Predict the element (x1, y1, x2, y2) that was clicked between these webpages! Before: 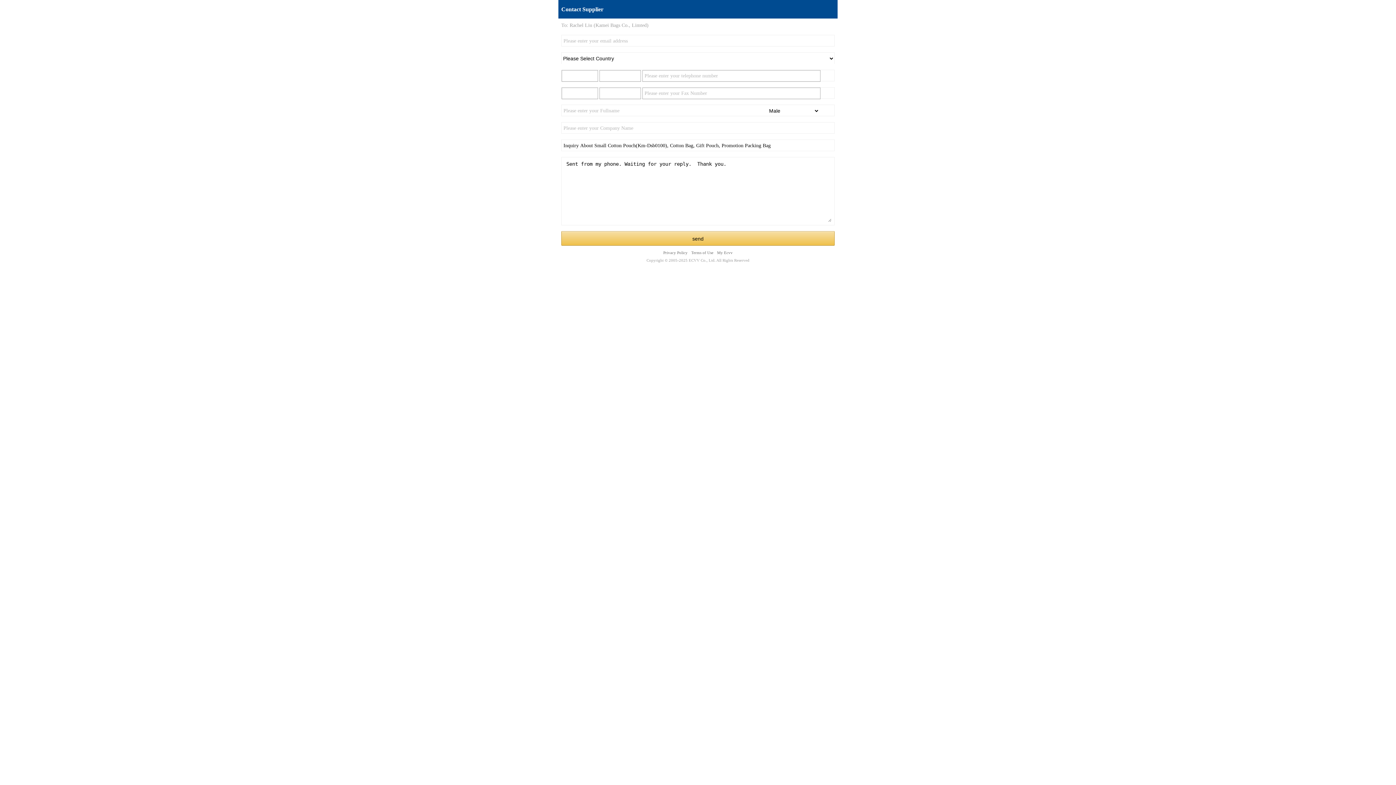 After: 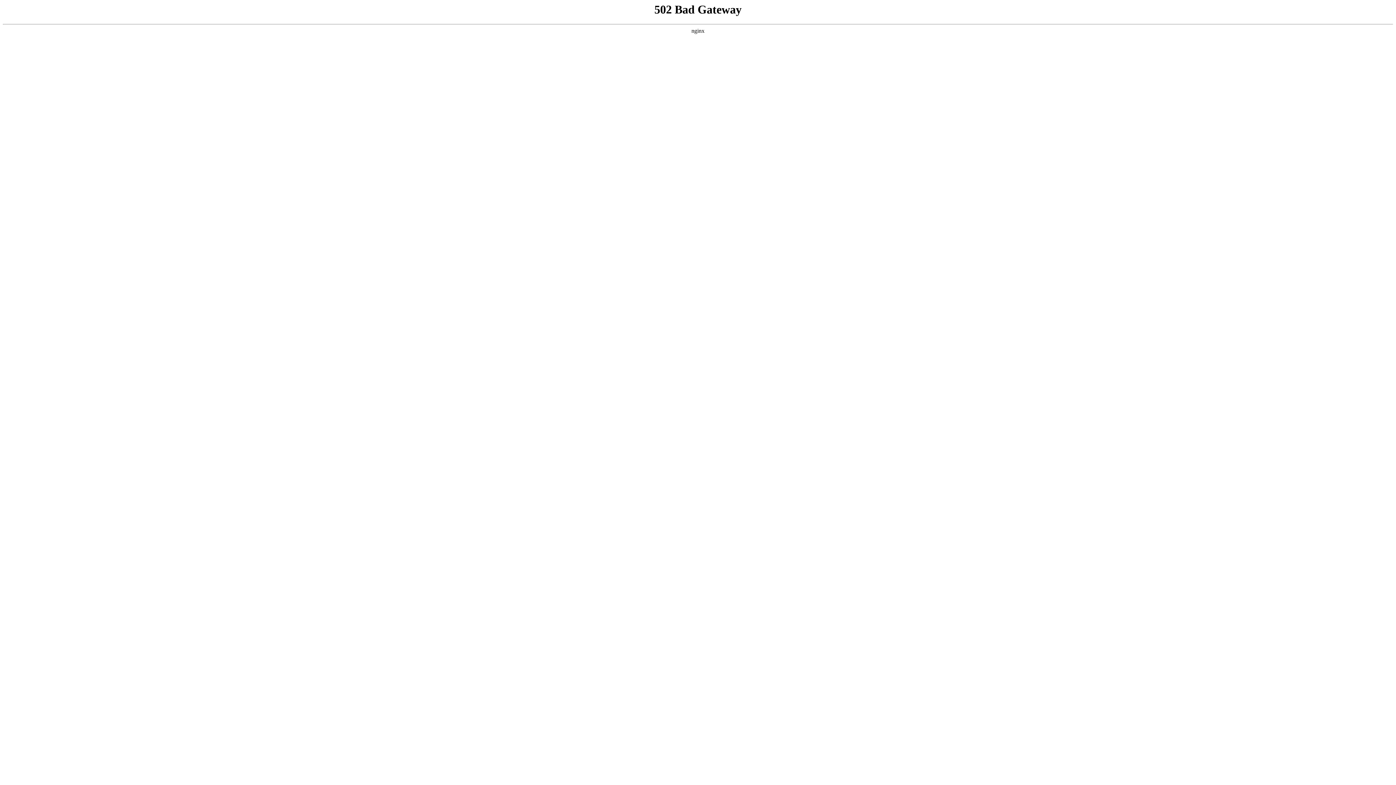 Action: bbox: (663, 250, 687, 254) label: Privacy Policy